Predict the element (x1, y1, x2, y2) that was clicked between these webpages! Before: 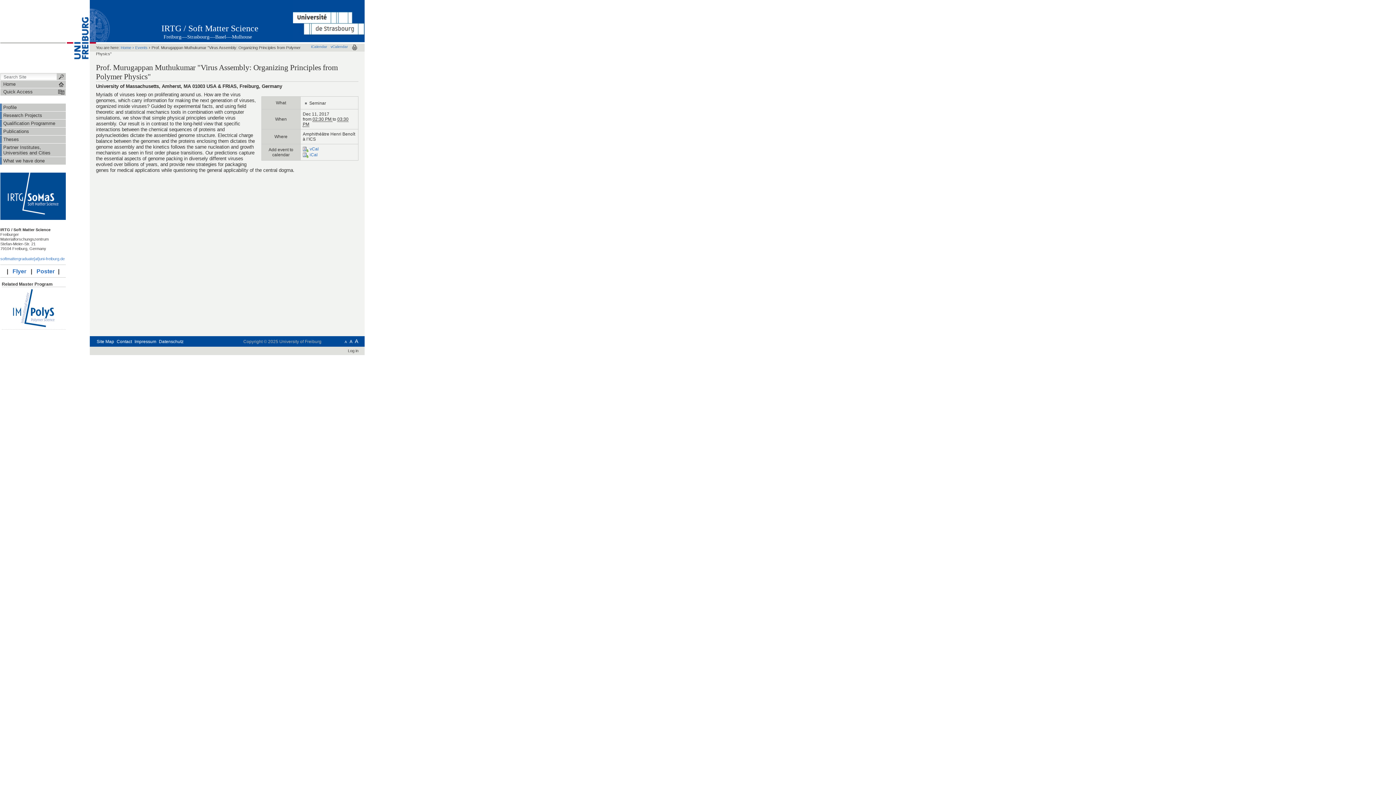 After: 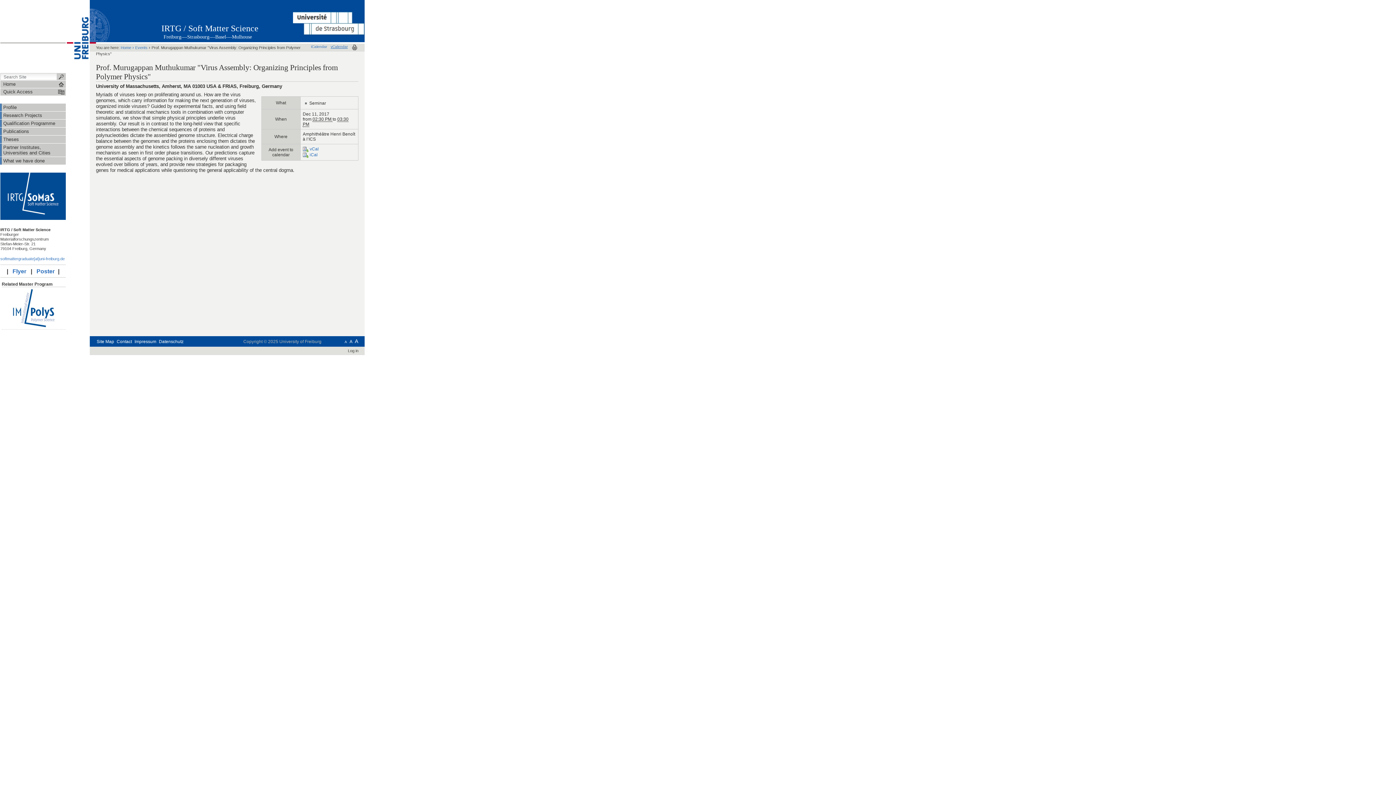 Action: label: vCalendar bbox: (330, 44, 347, 48)